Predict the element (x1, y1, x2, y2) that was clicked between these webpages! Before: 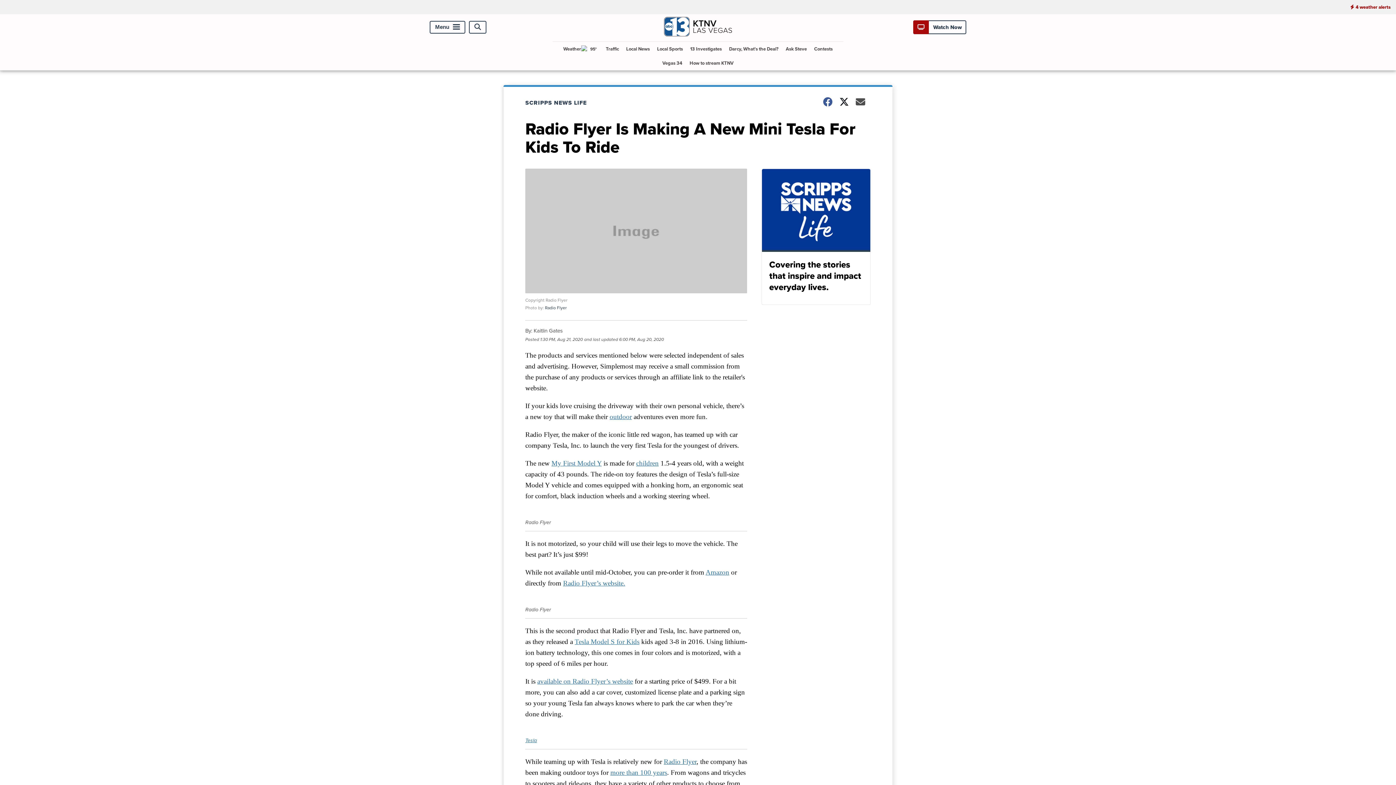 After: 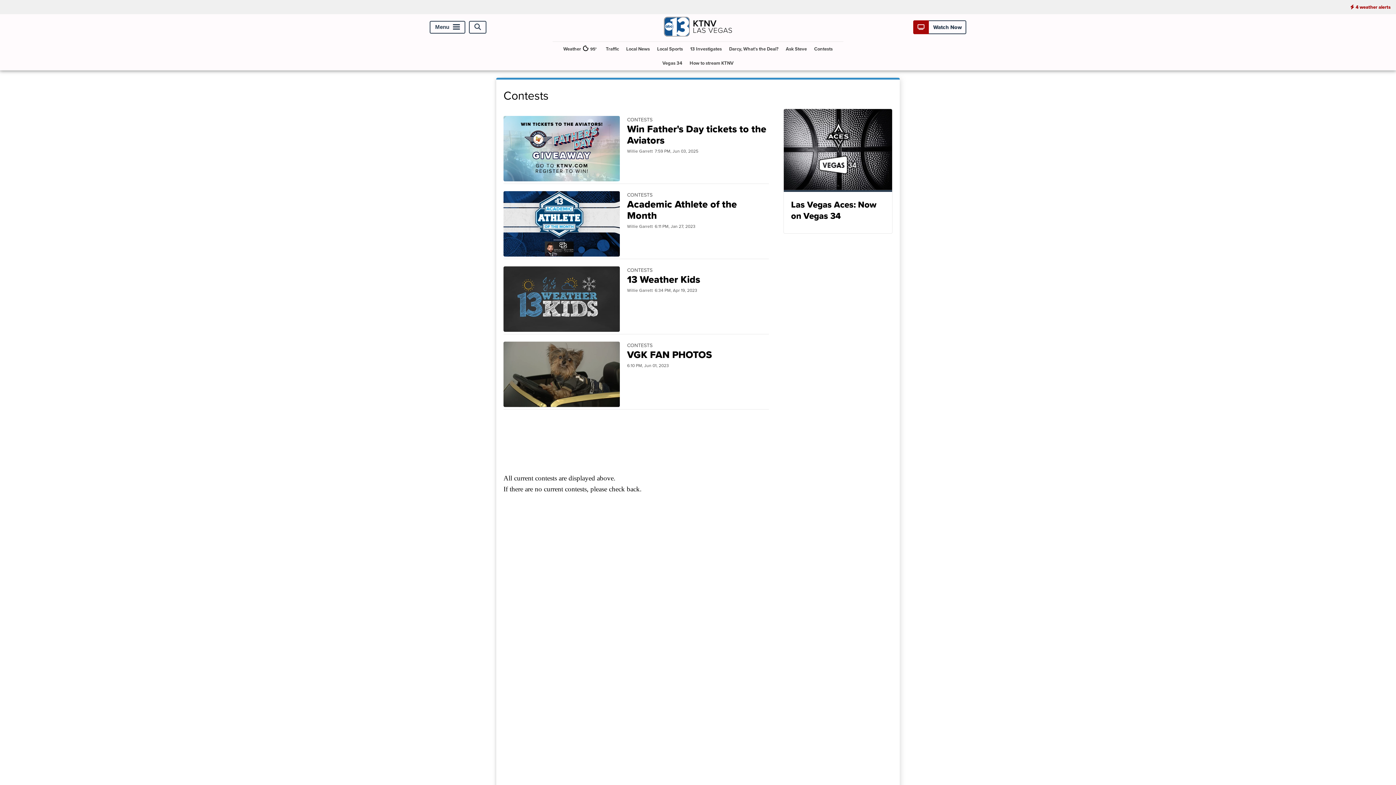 Action: label: Contests bbox: (811, 41, 835, 56)